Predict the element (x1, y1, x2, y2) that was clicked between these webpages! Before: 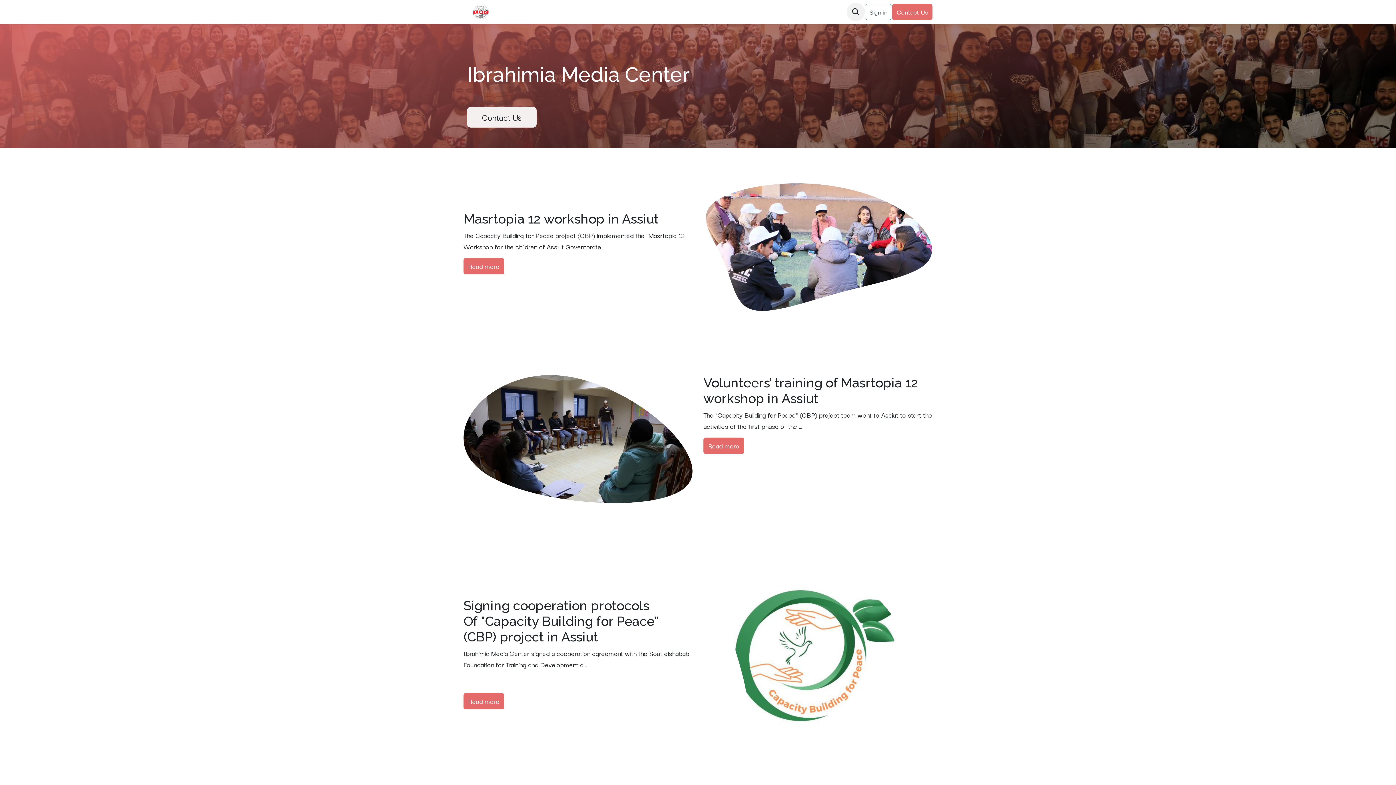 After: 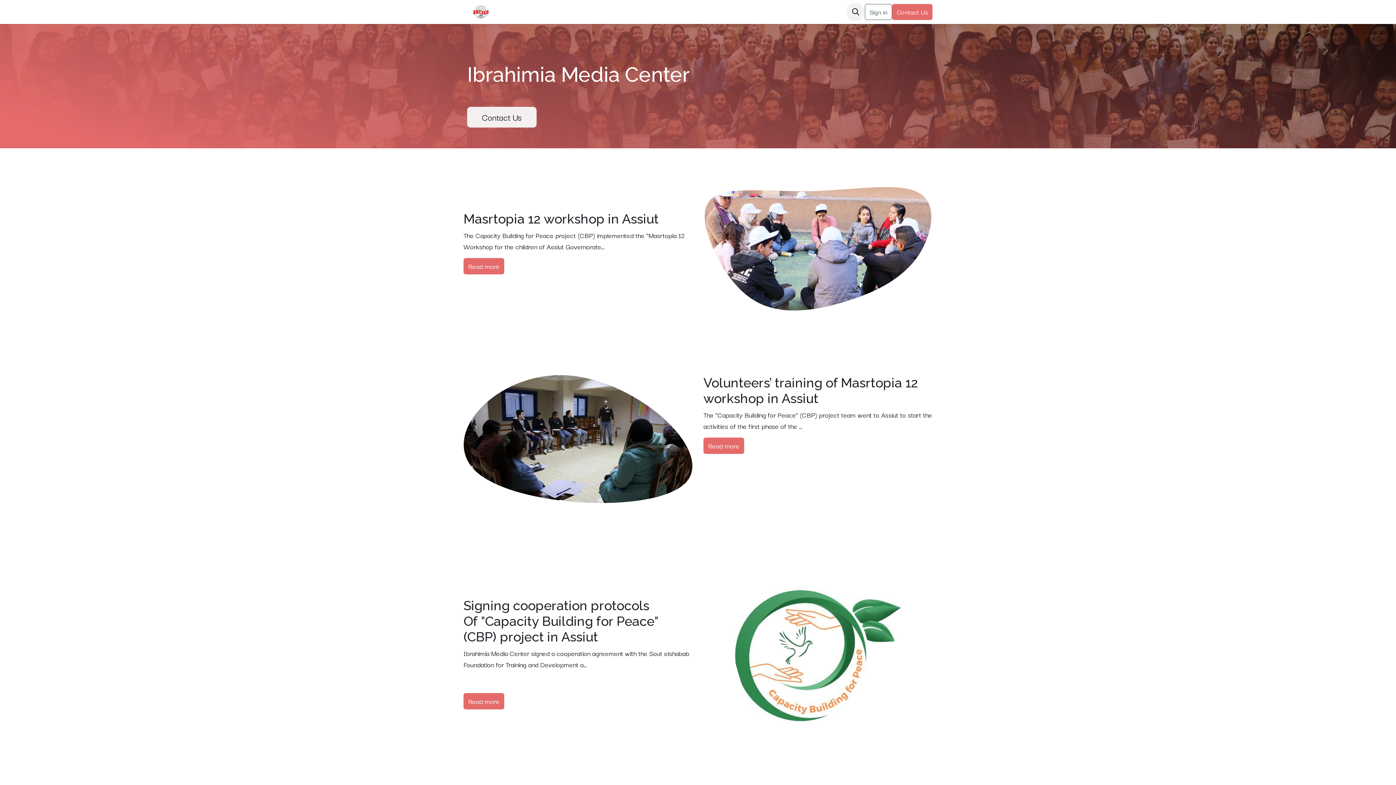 Action: bbox: (675, 3, 729, 20) label: Peace Building 